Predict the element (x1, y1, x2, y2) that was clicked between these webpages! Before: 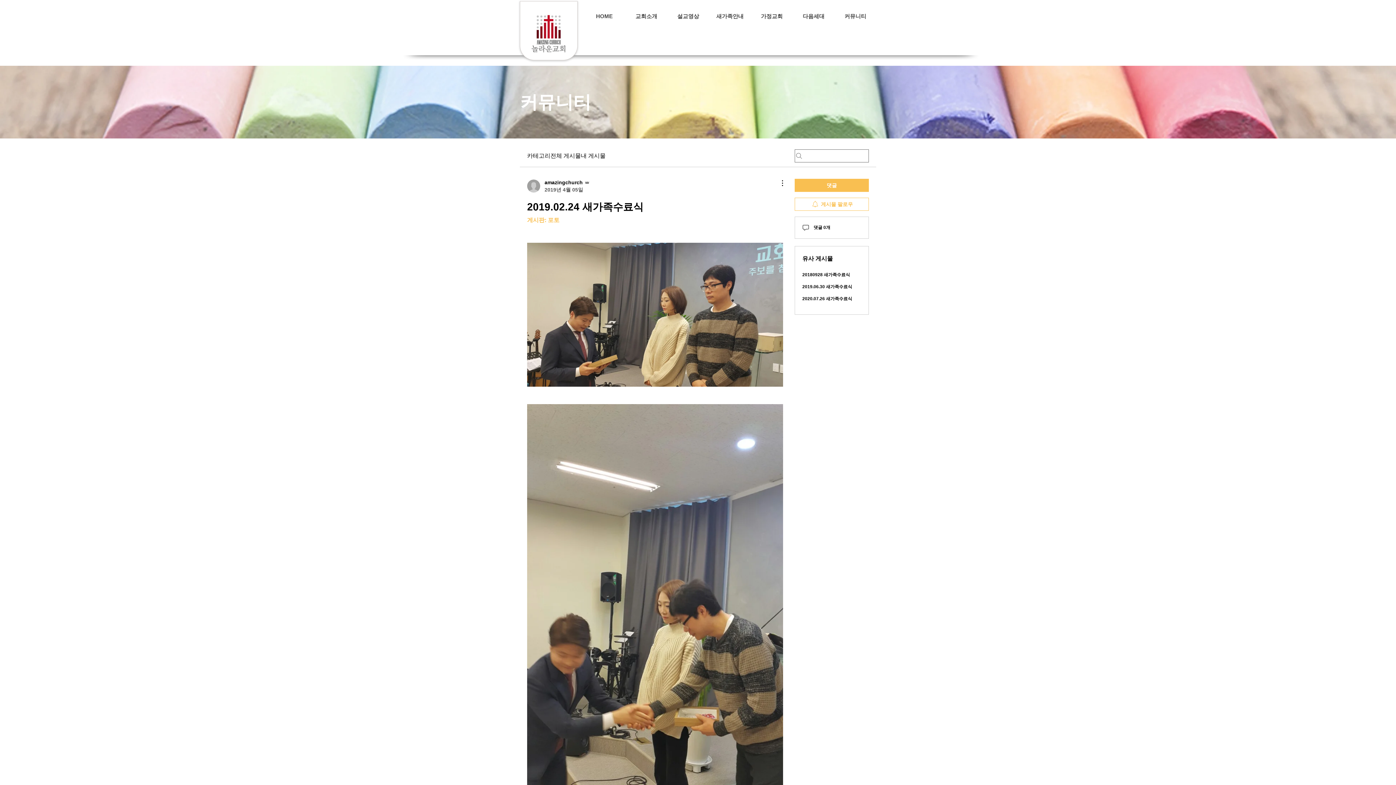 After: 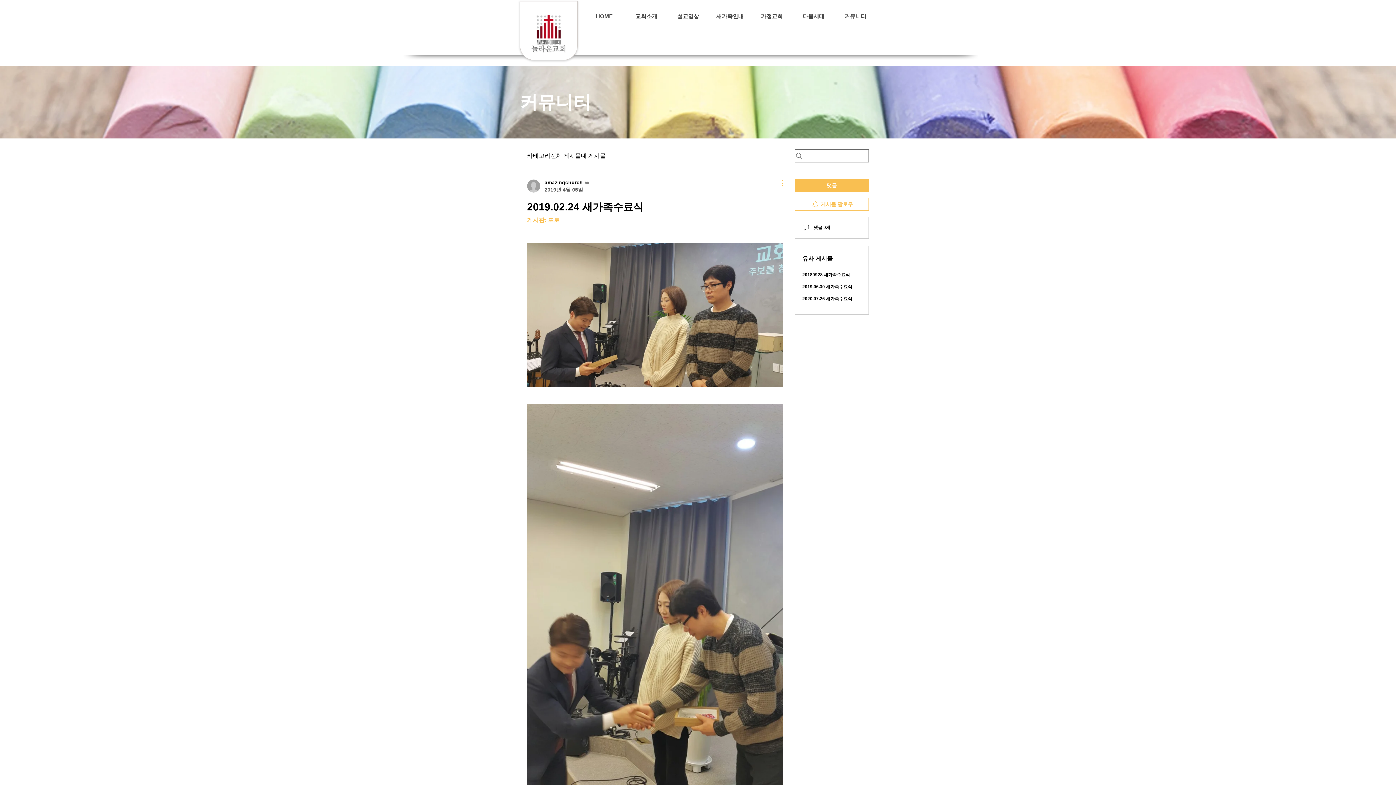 Action: label: 추가 작업 bbox: (774, 178, 783, 187)